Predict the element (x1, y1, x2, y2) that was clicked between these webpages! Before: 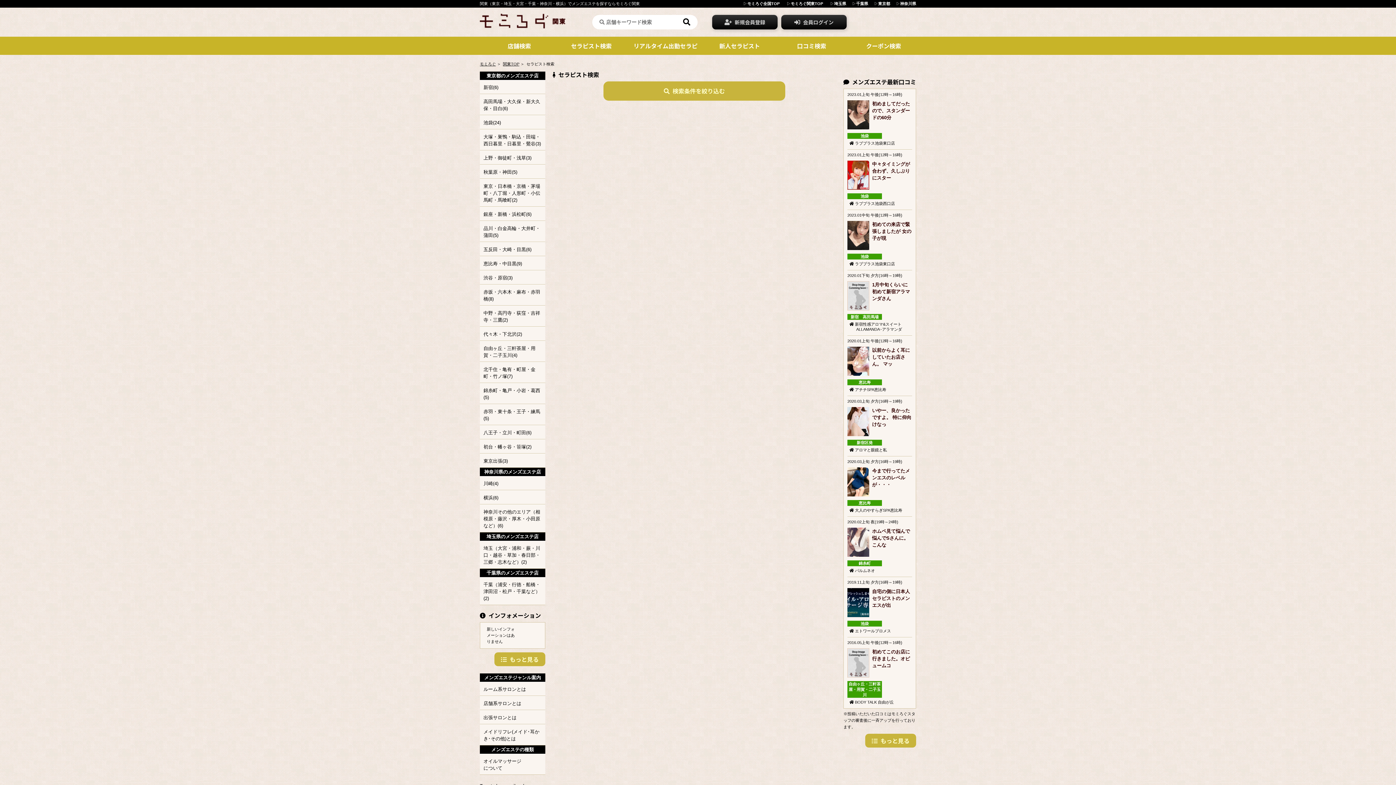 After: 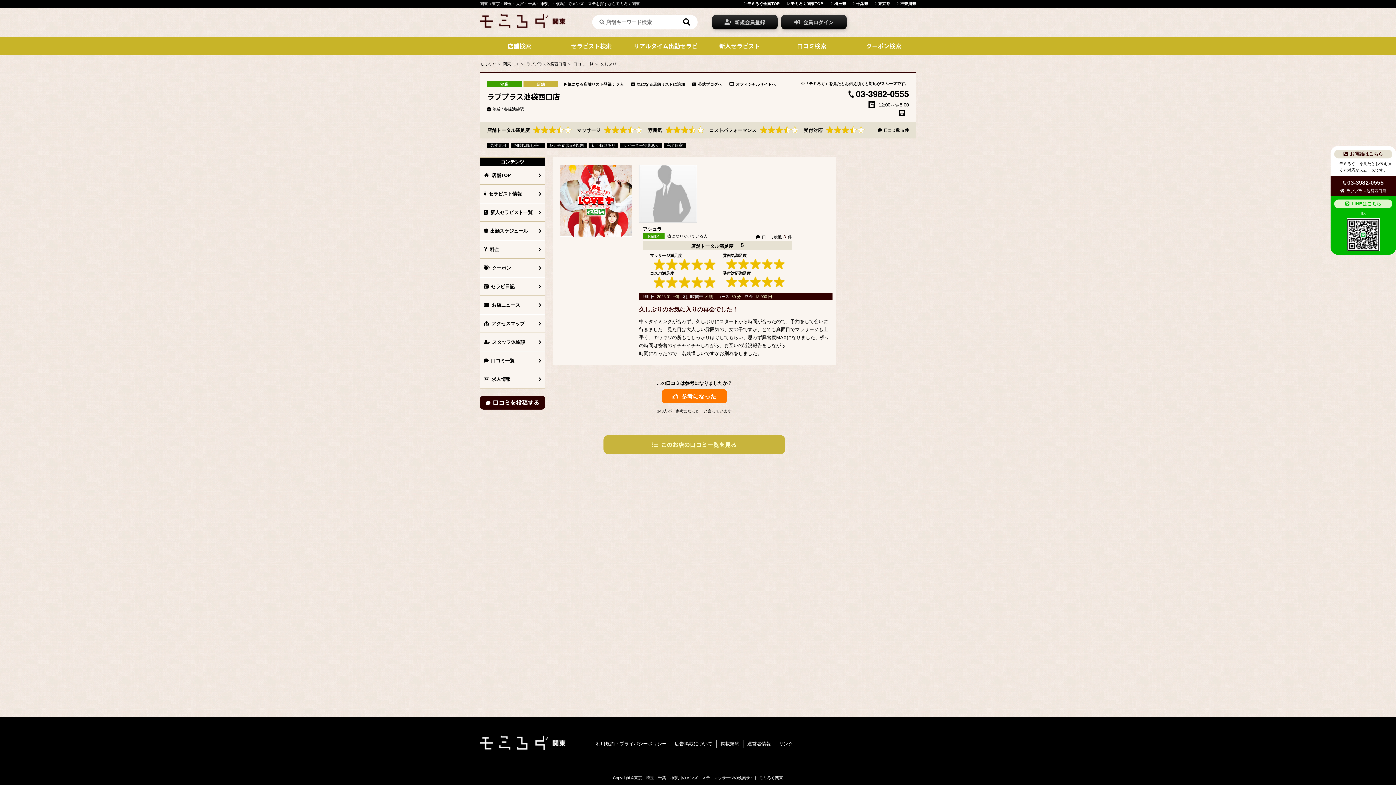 Action: label: 中々タイミングが合わず、久しぶりにスター bbox: (872, 161, 910, 180)